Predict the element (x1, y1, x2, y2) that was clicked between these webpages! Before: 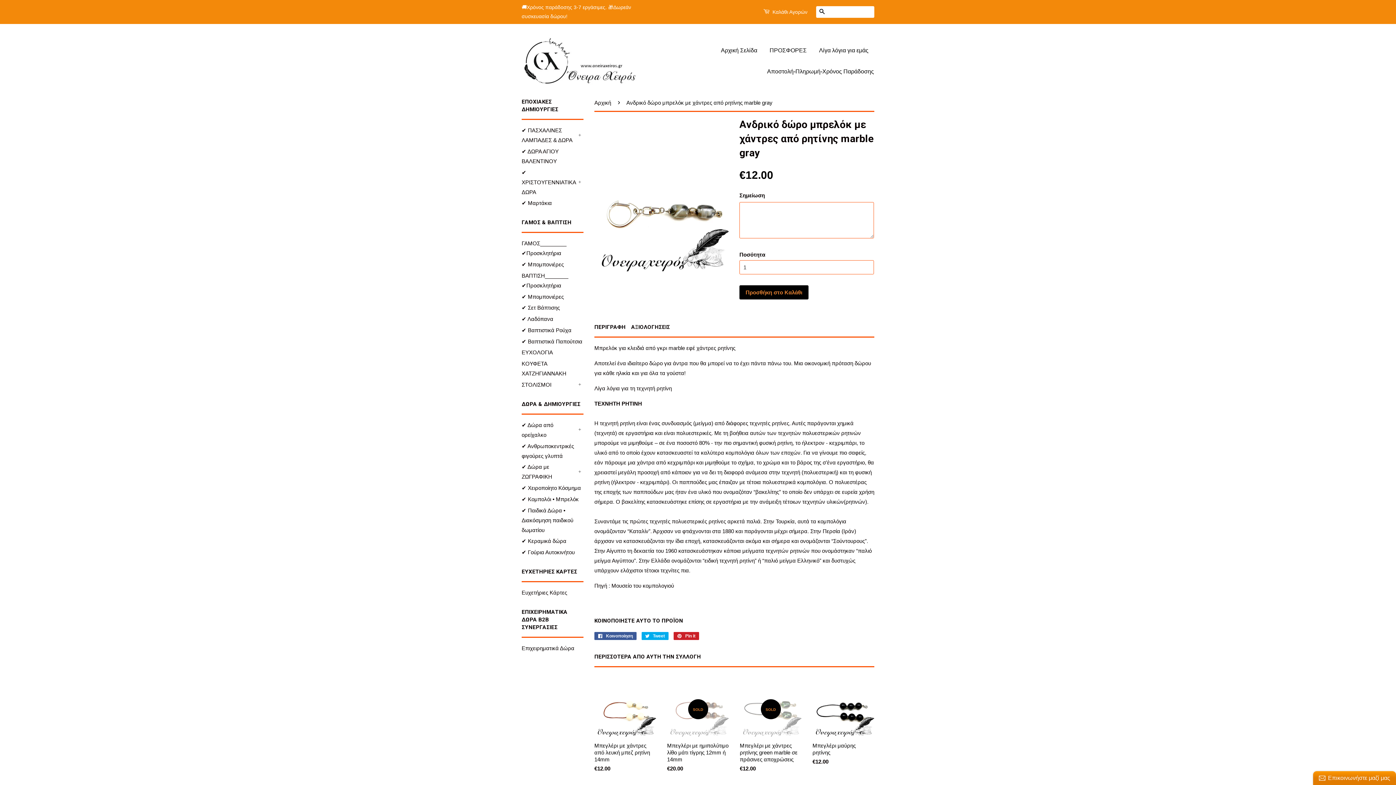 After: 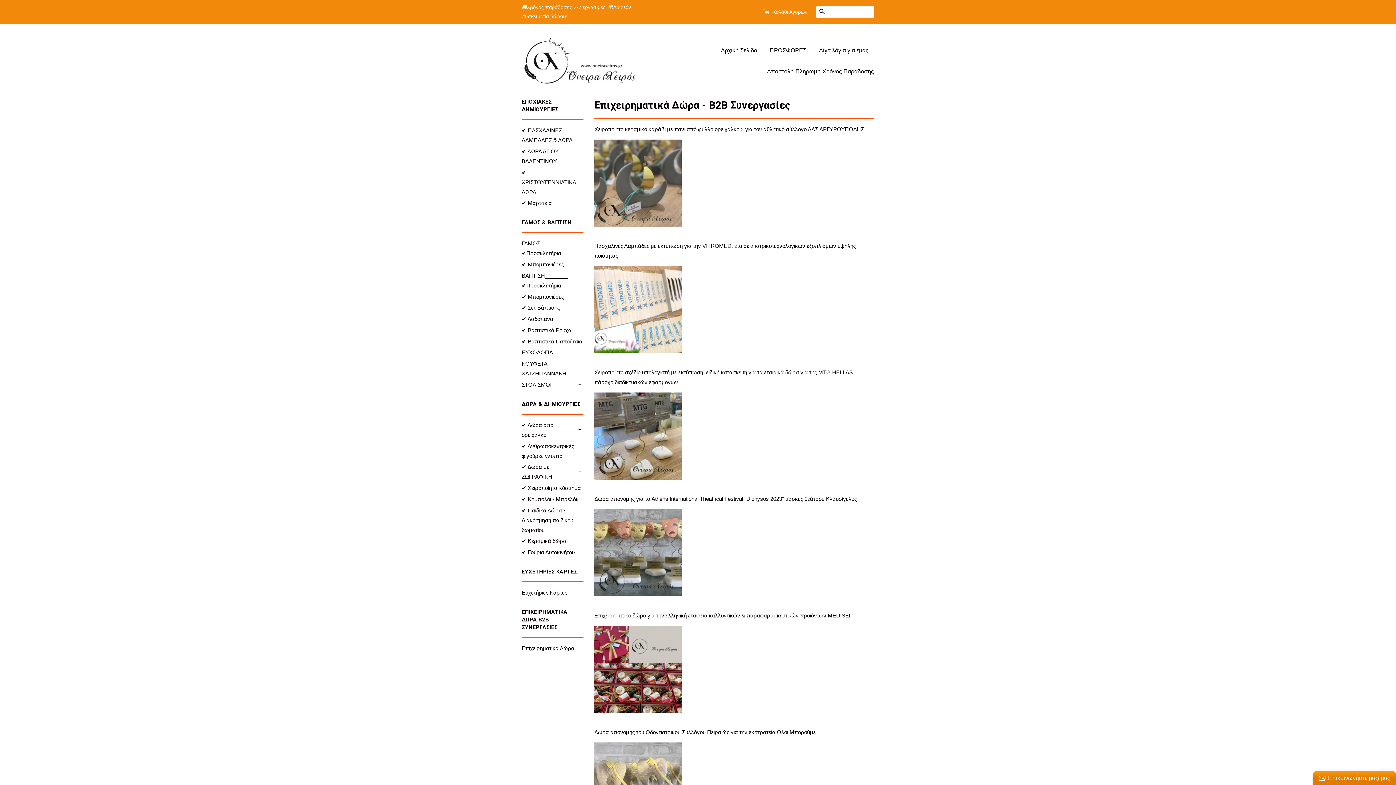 Action: bbox: (521, 645, 574, 651) label: Επιχειρηματικά Δώρα